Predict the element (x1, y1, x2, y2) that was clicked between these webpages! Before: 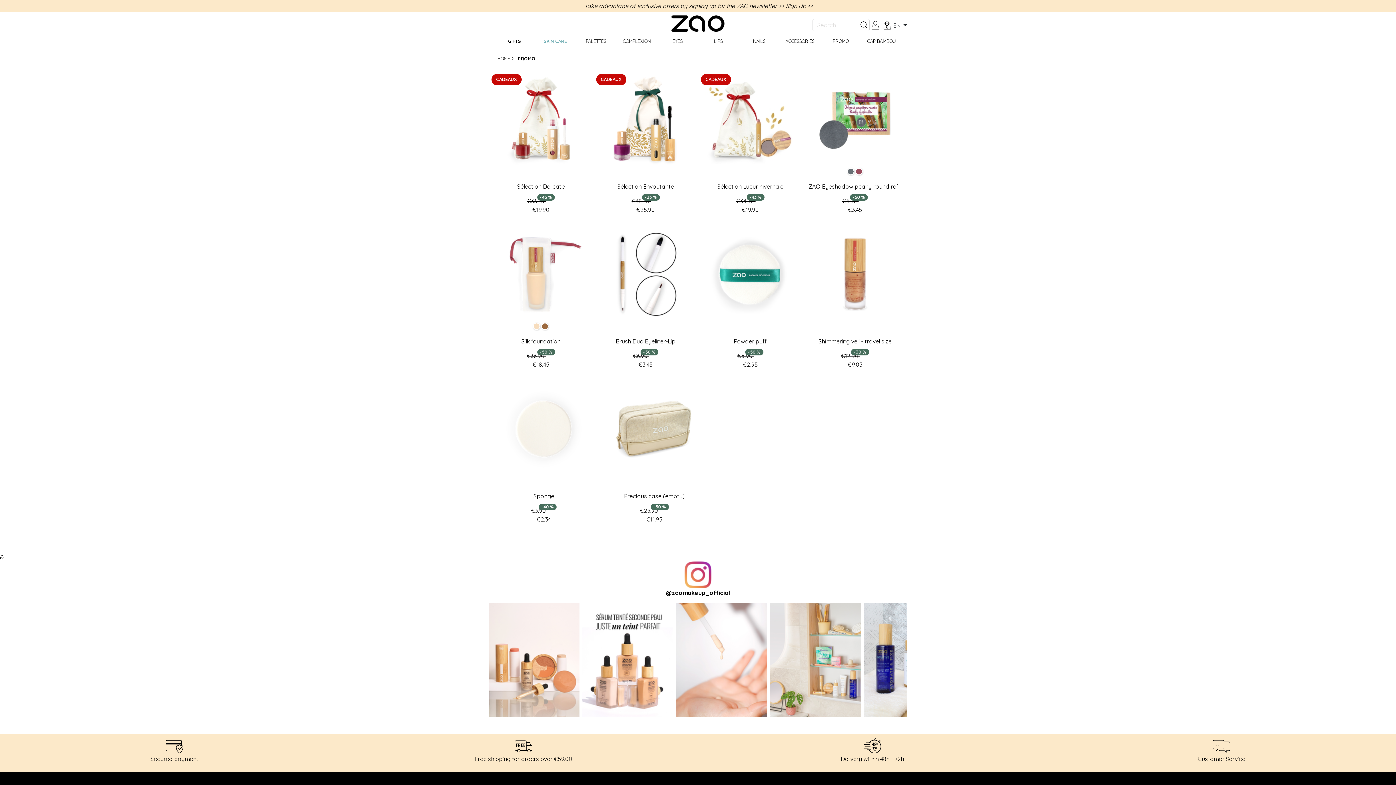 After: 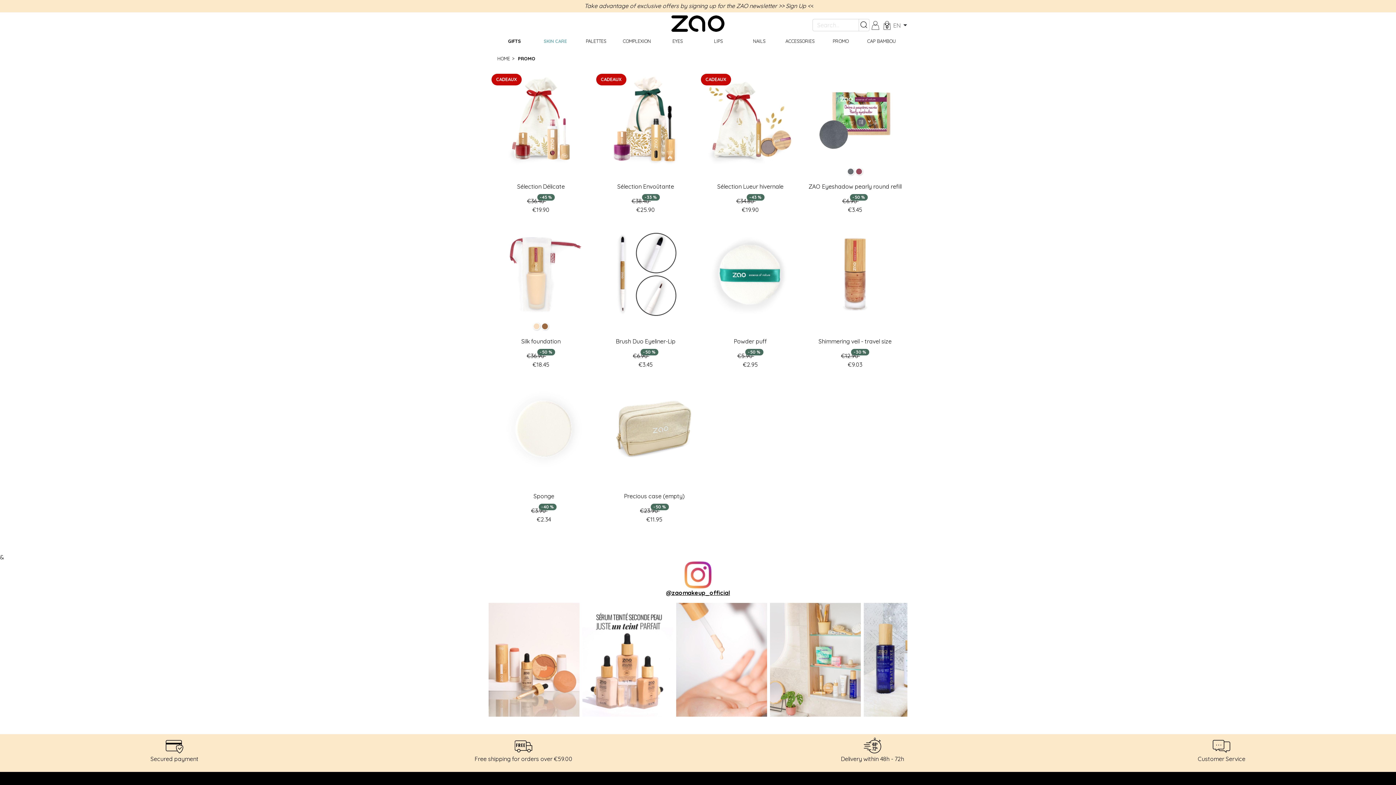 Action: bbox: (0, 570, 1396, 597) label: @zaomakeup_official